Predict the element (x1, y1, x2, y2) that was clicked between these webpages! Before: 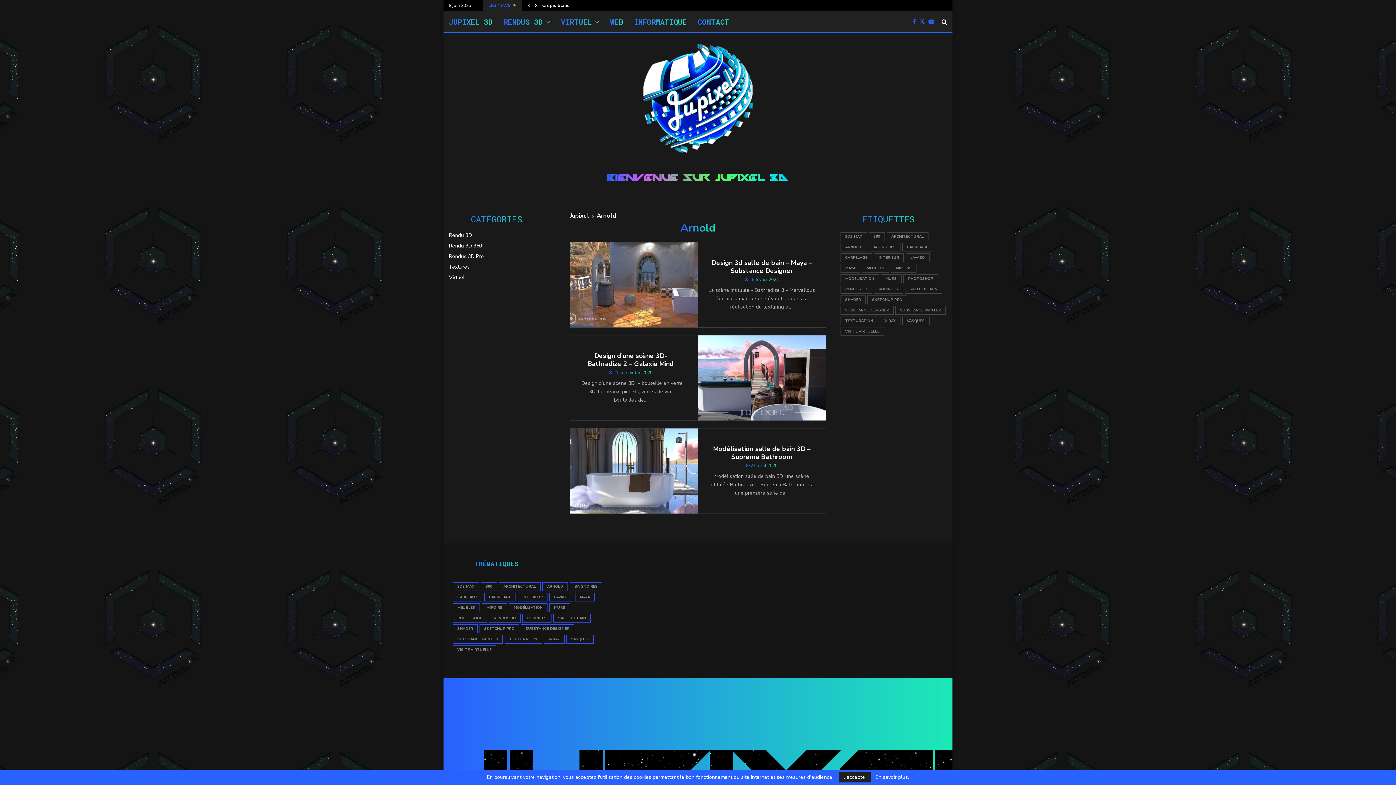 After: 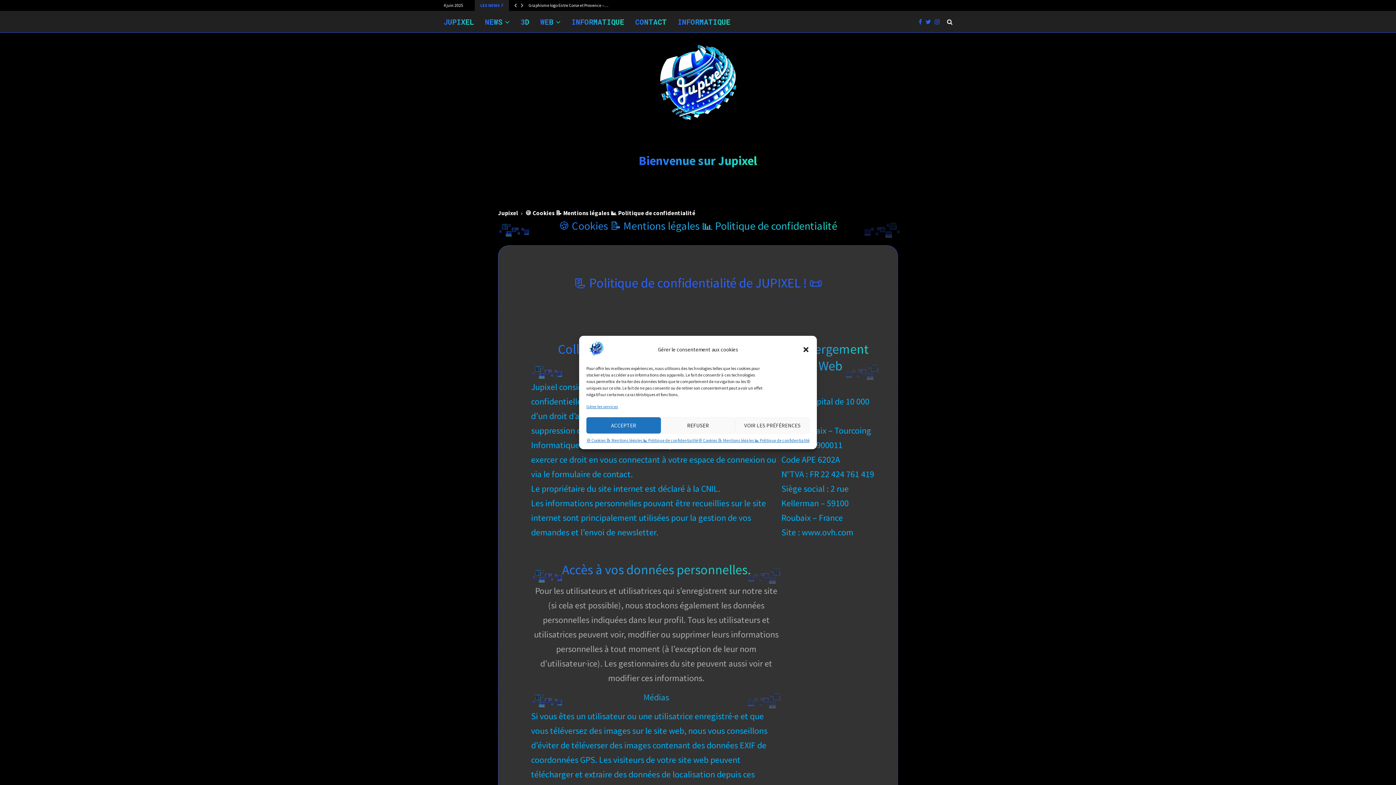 Action: bbox: (875, 775, 909, 780) label: En savoir plus.